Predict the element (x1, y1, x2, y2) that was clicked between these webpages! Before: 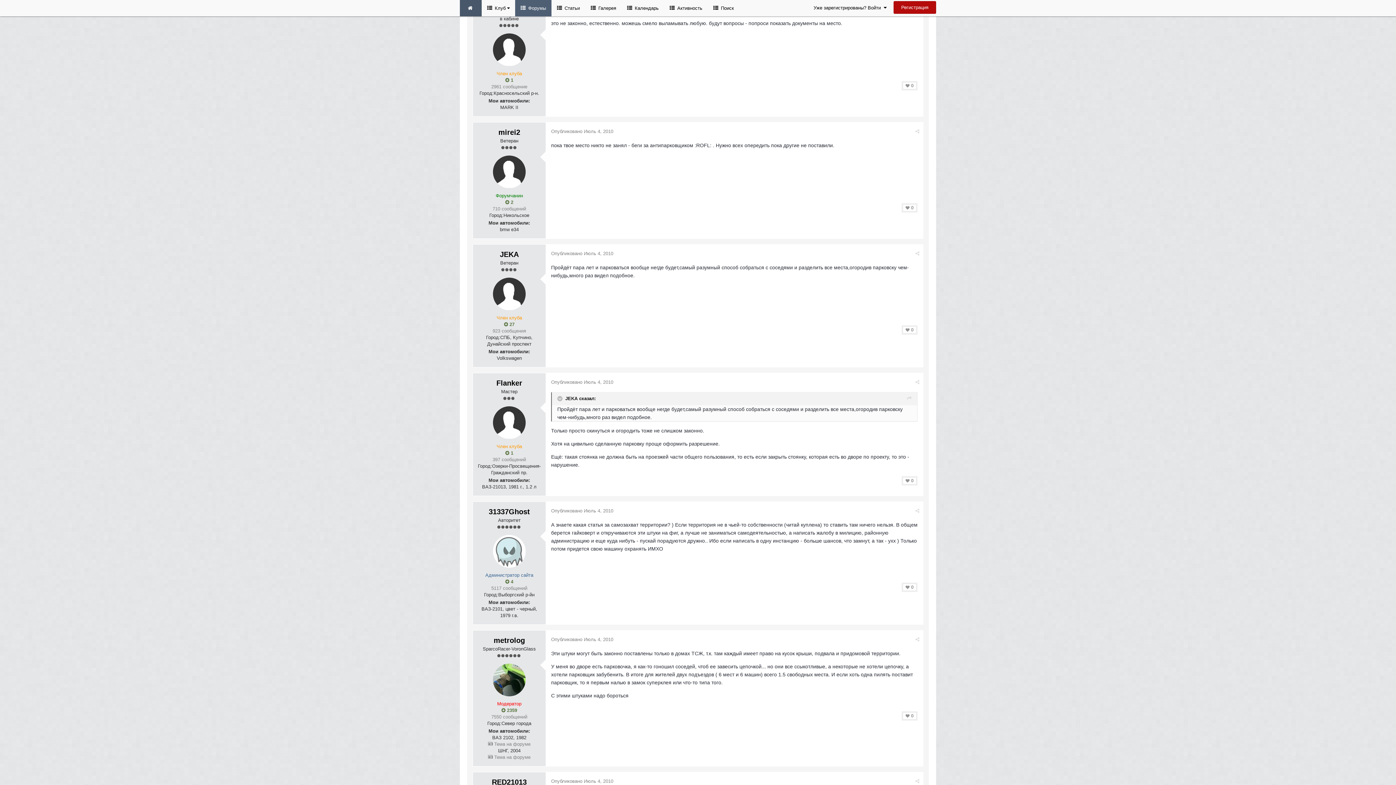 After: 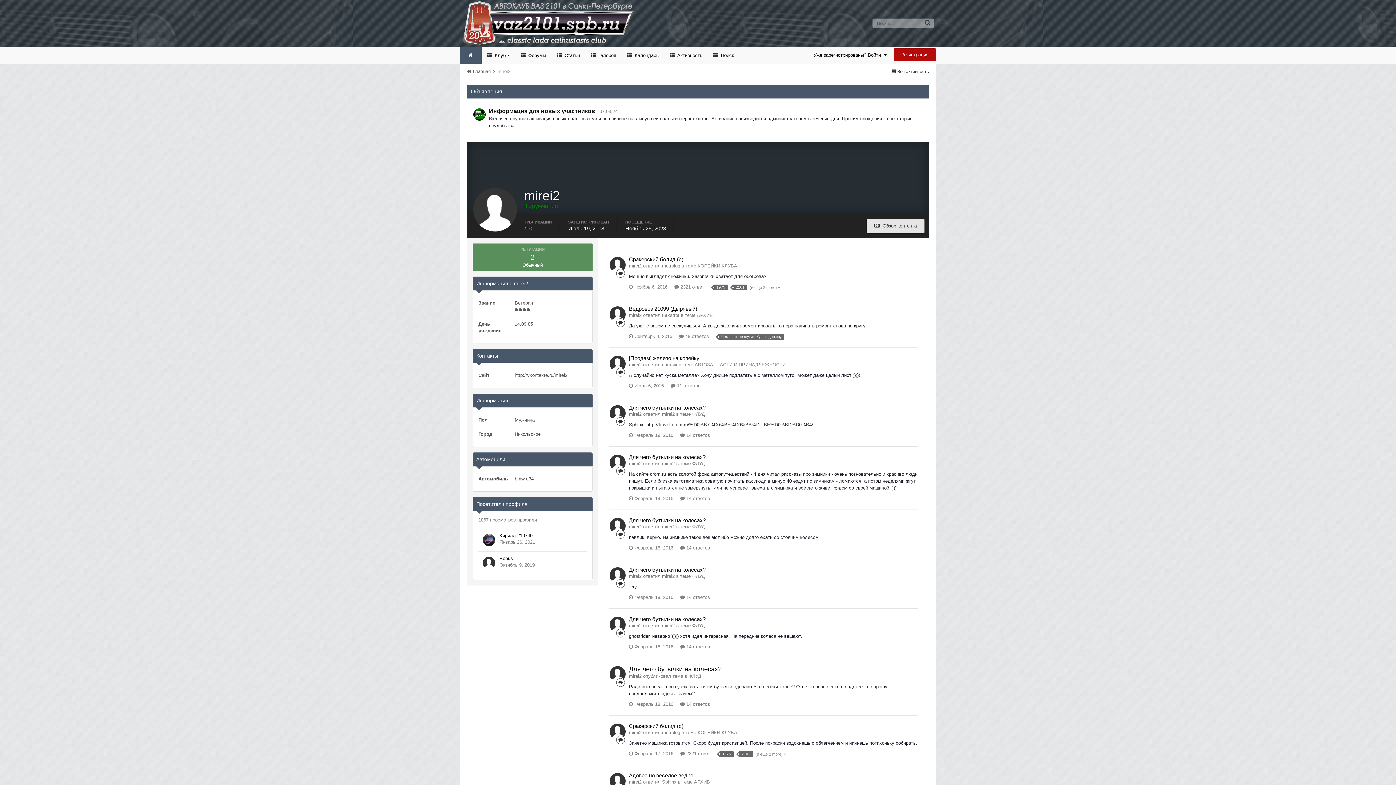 Action: bbox: (493, 155, 525, 188)